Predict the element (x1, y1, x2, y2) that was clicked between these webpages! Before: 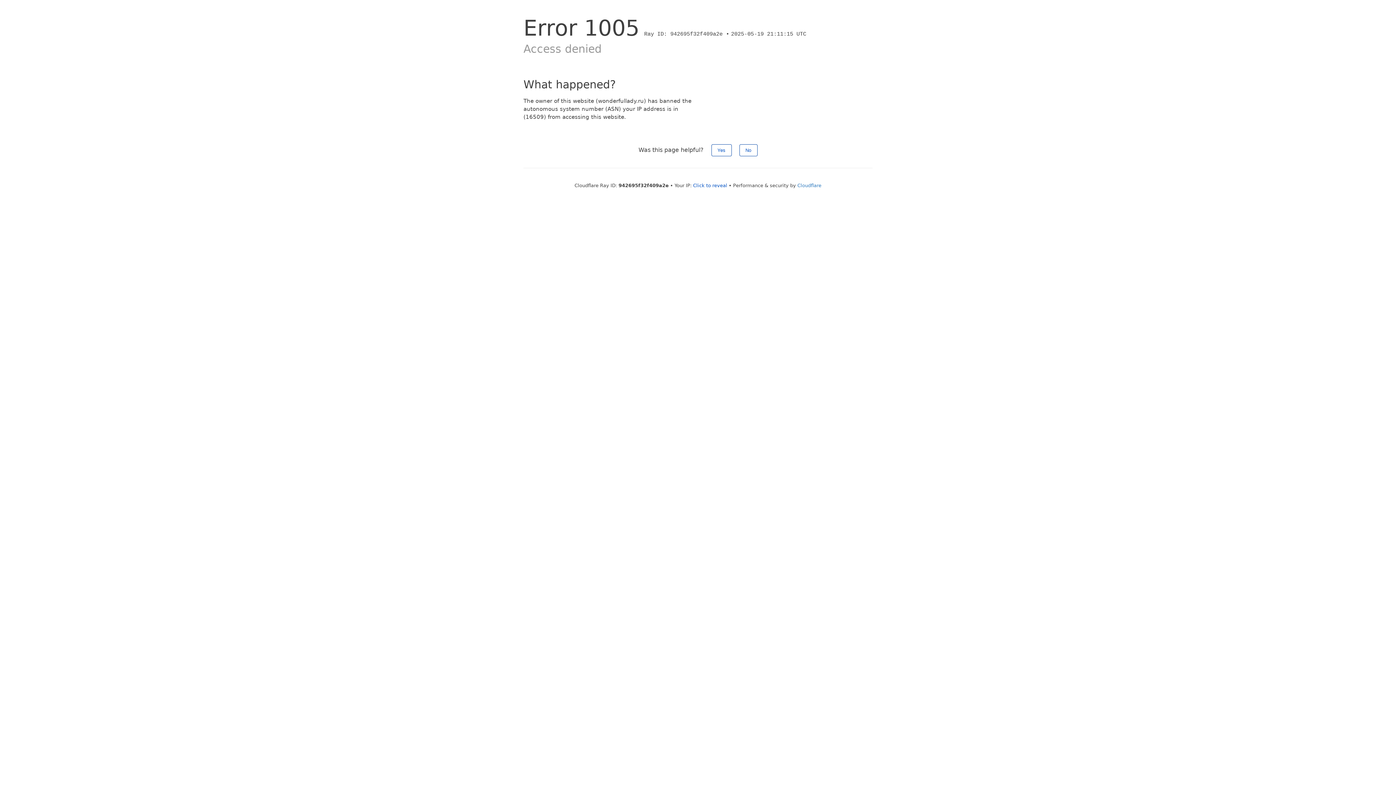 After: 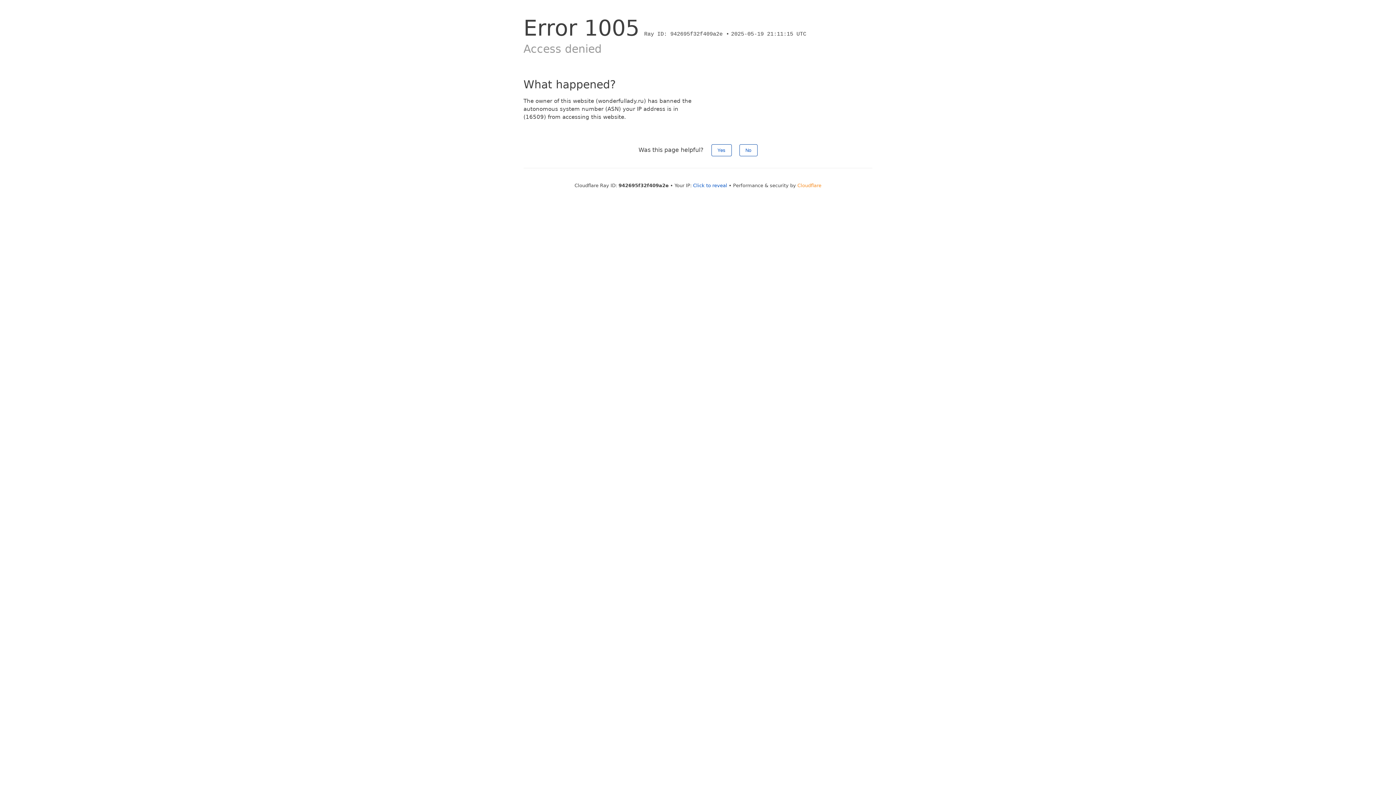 Action: label: Cloudflare bbox: (797, 182, 821, 188)